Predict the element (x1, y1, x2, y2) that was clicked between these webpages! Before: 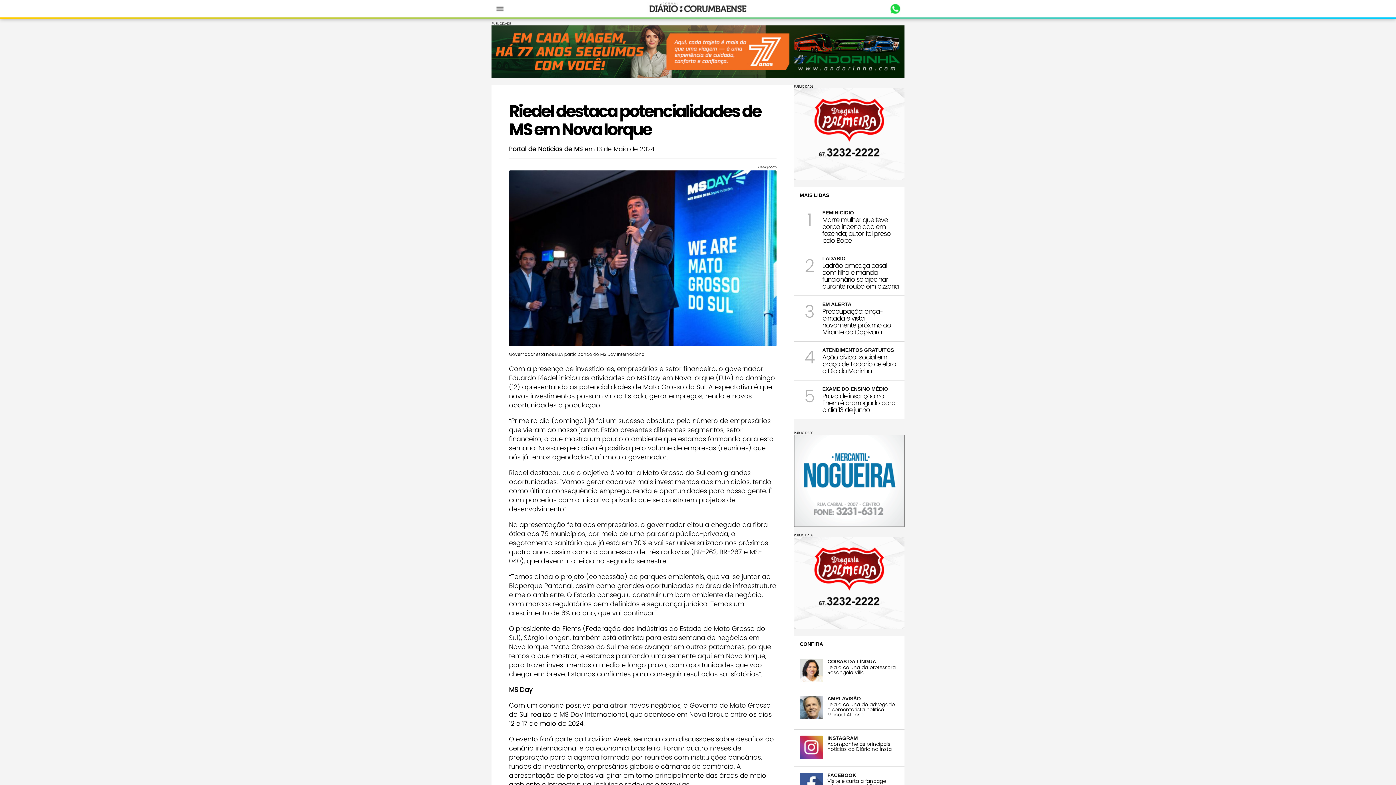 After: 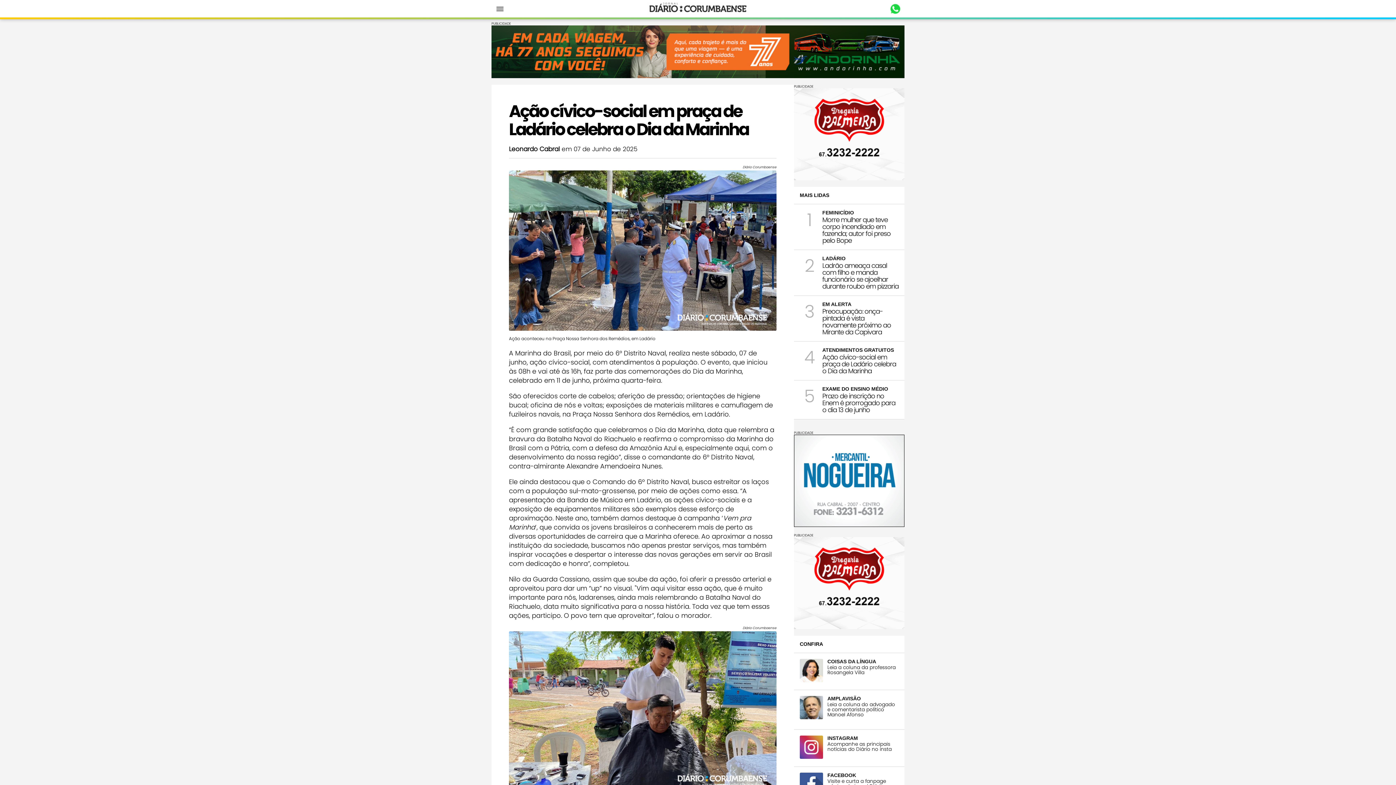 Action: label: Ação cívico-social em praça de Ladário celebra o Dia da Marinha bbox: (822, 352, 896, 375)